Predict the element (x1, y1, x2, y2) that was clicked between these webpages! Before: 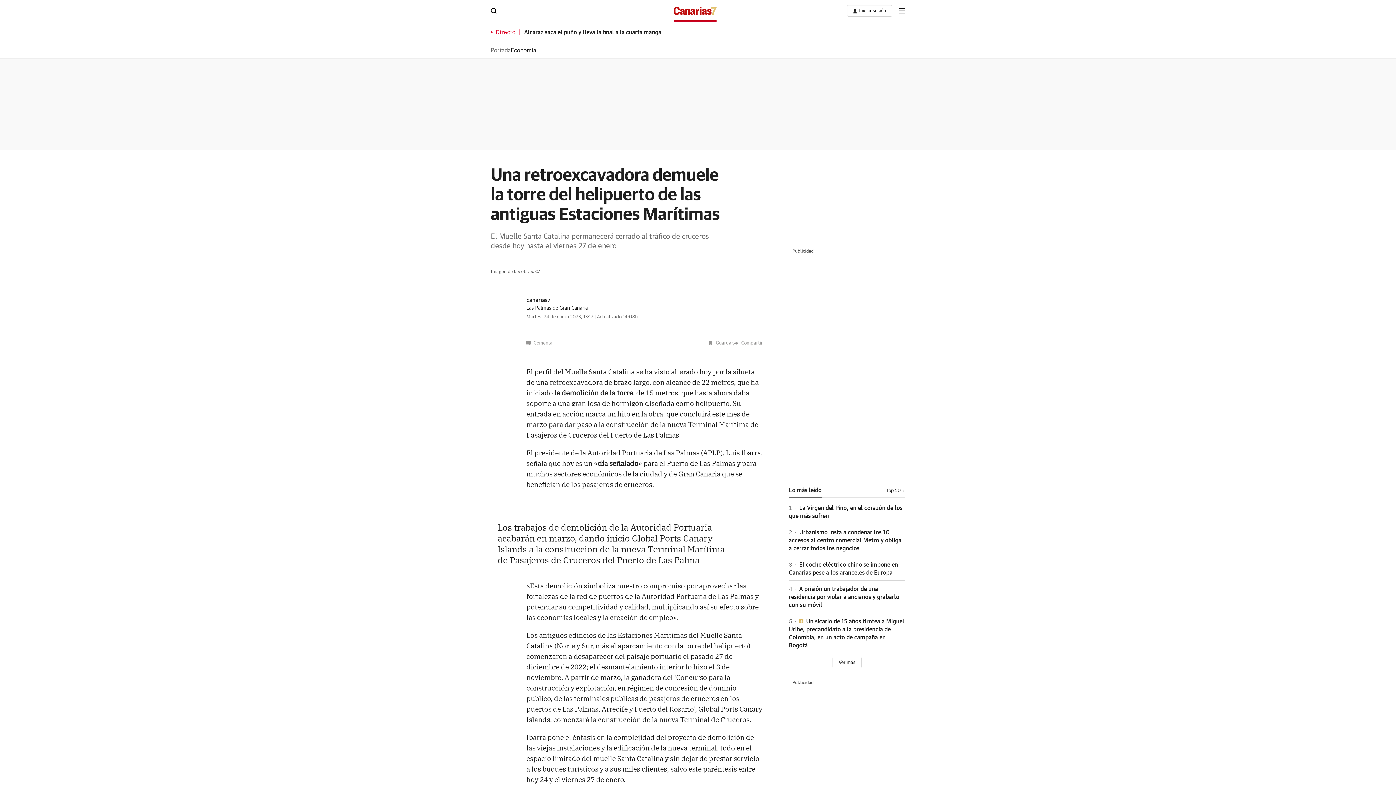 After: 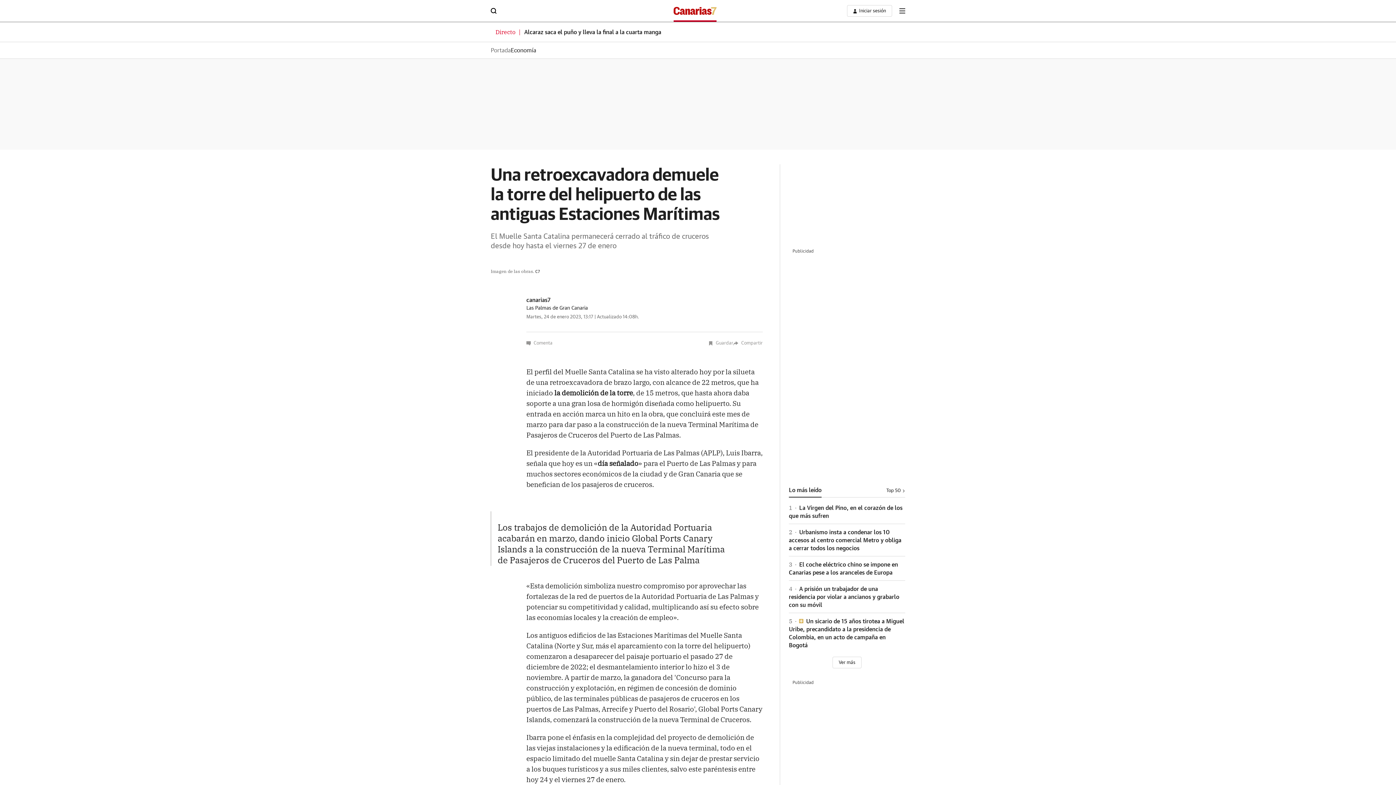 Action: label: Lo más leído bbox: (789, 486, 821, 497)